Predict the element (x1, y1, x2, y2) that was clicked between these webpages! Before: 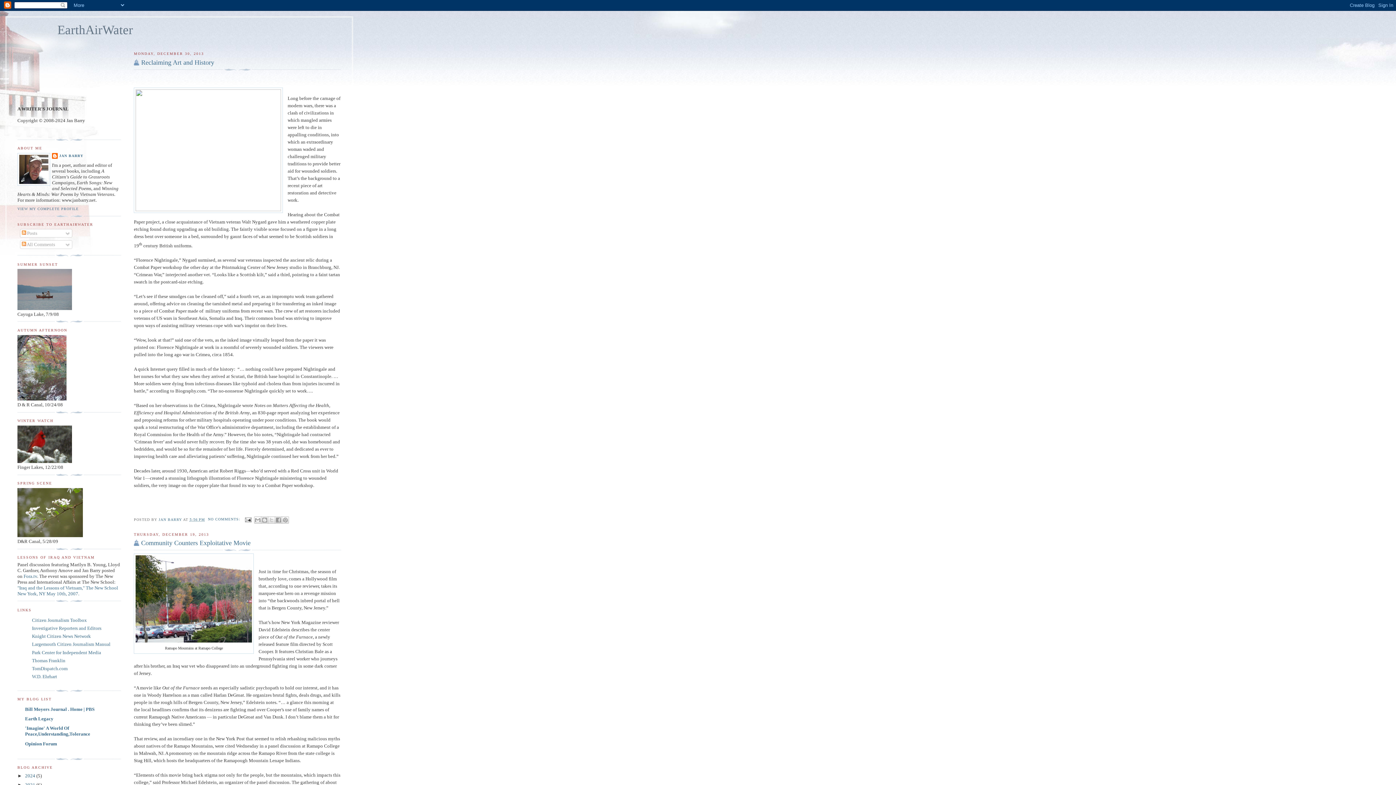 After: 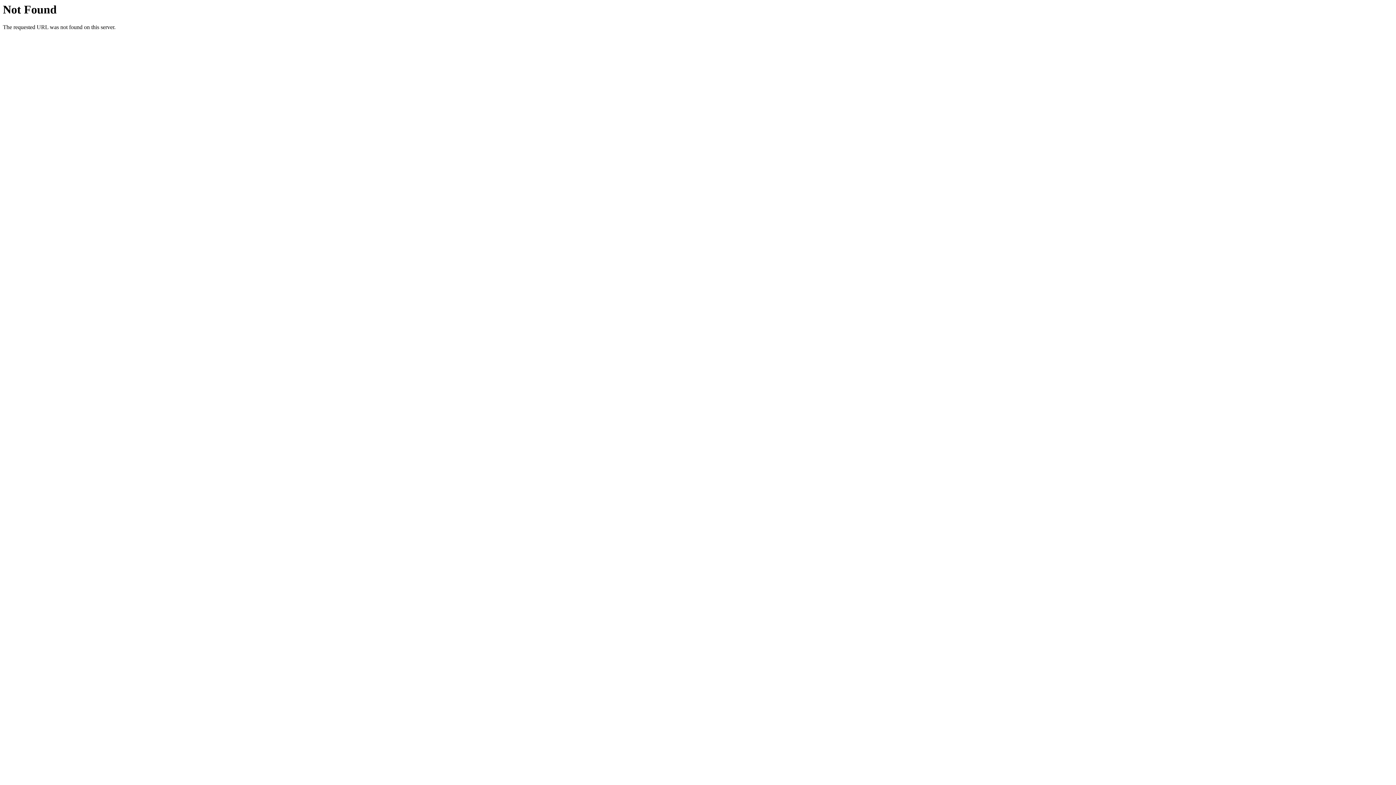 Action: bbox: (32, 641, 110, 647) label: Largemouth Citizen Journalism Manual